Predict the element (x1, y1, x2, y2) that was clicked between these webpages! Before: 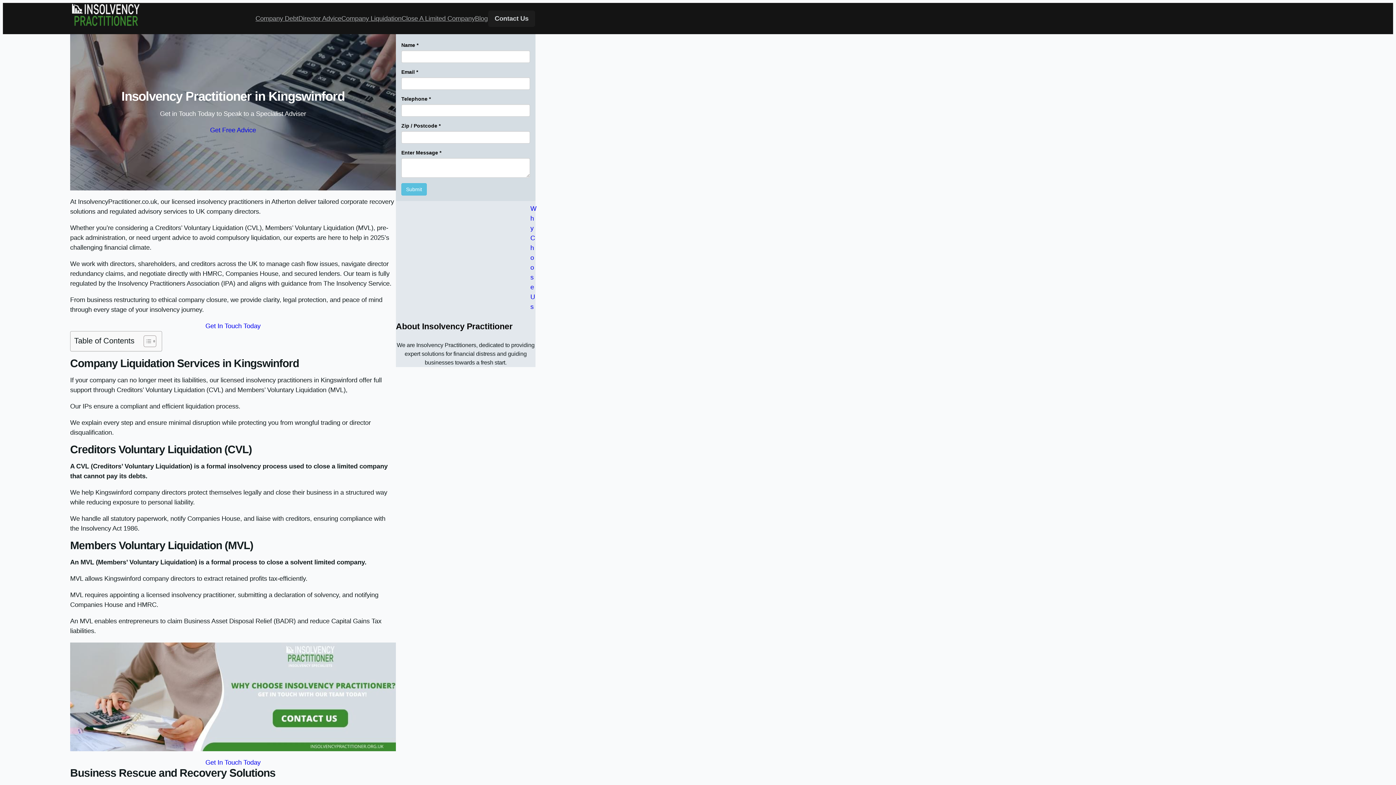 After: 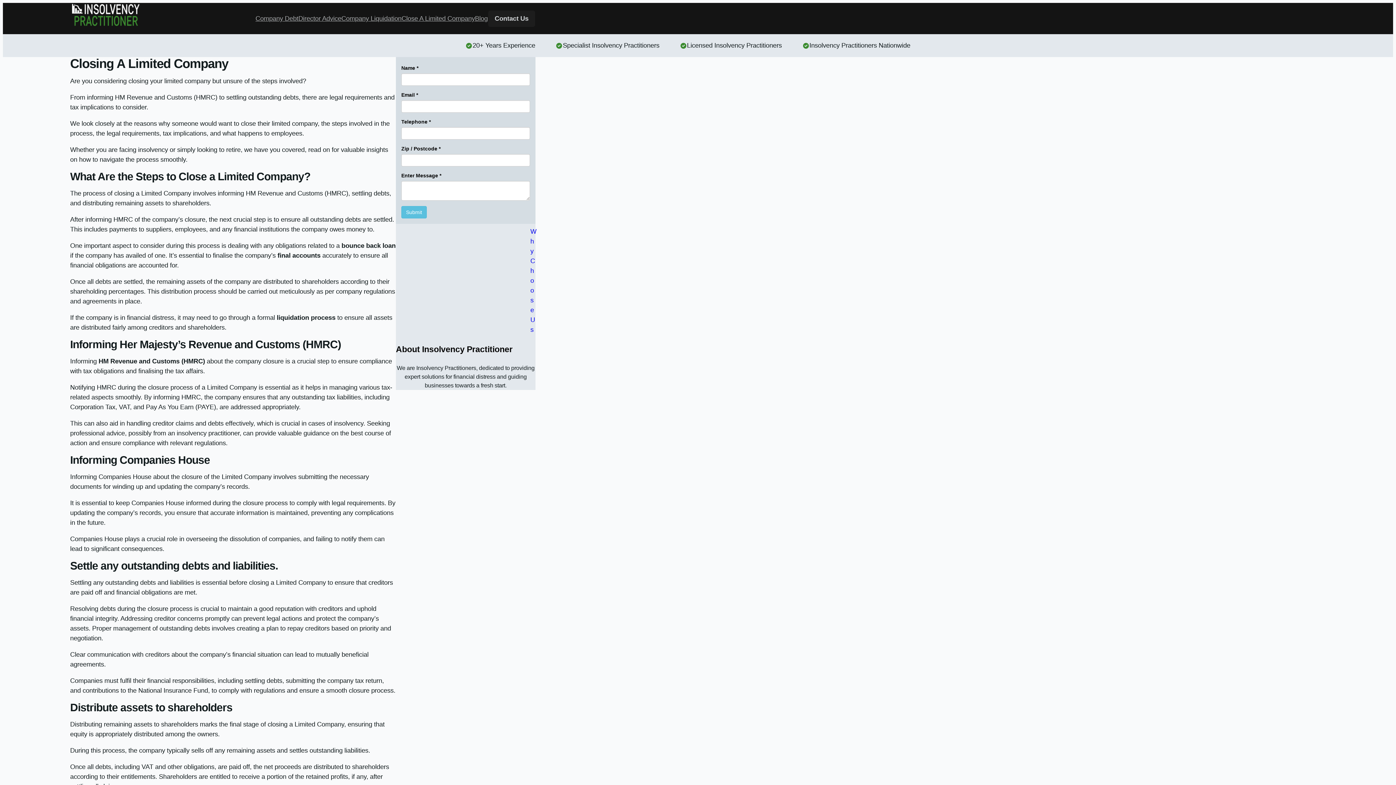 Action: label: Close A Limited Company bbox: (401, 13, 475, 23)